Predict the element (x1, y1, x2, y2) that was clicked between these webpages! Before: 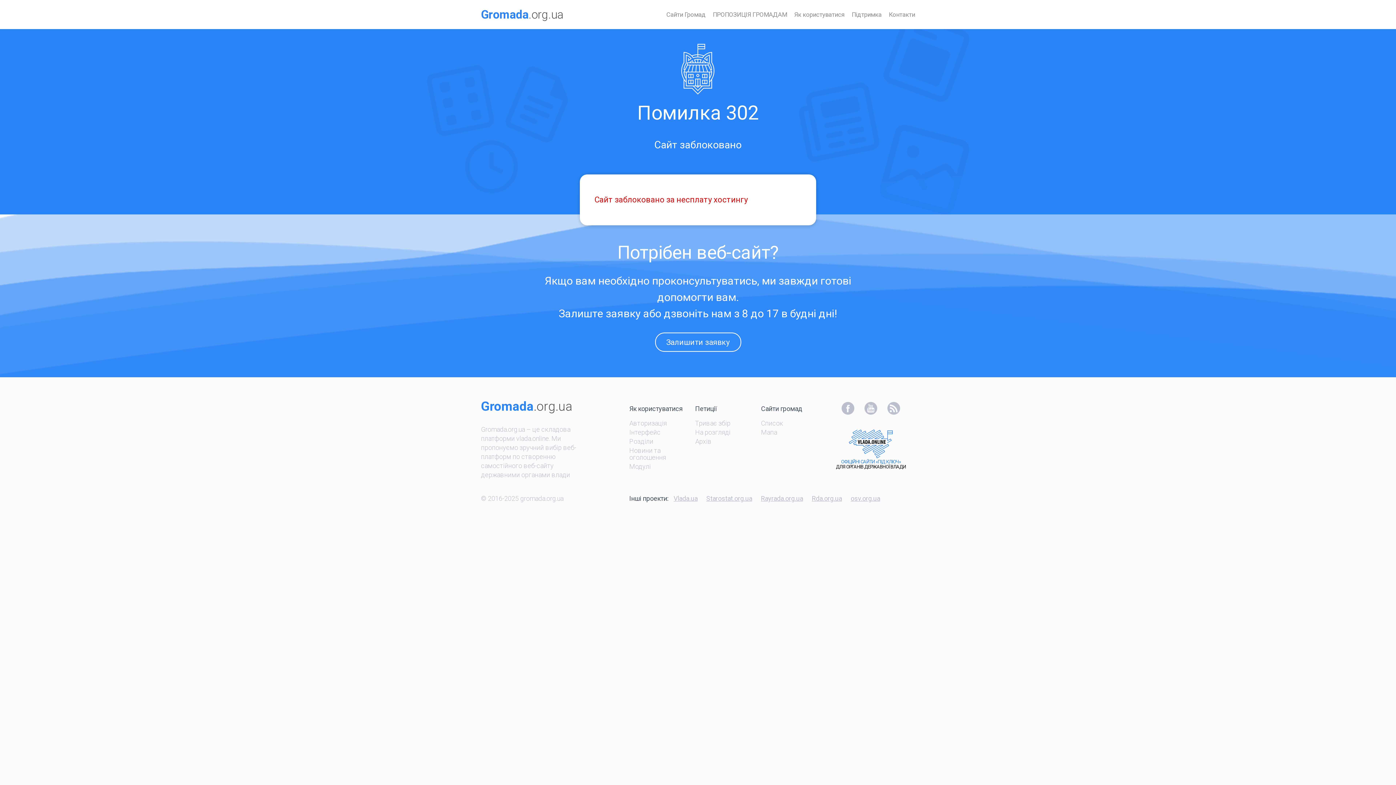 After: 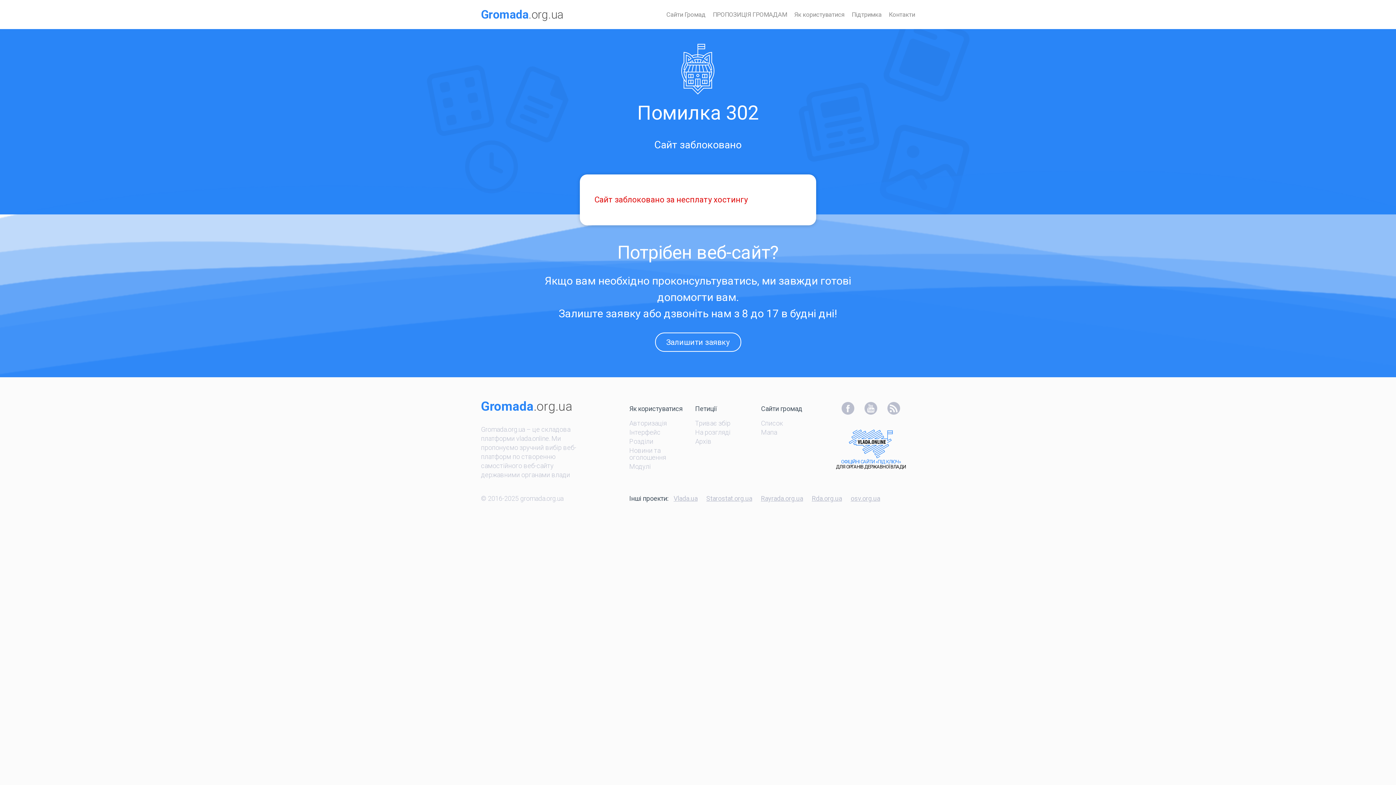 Action: bbox: (629, 437, 653, 445) label: Розділи